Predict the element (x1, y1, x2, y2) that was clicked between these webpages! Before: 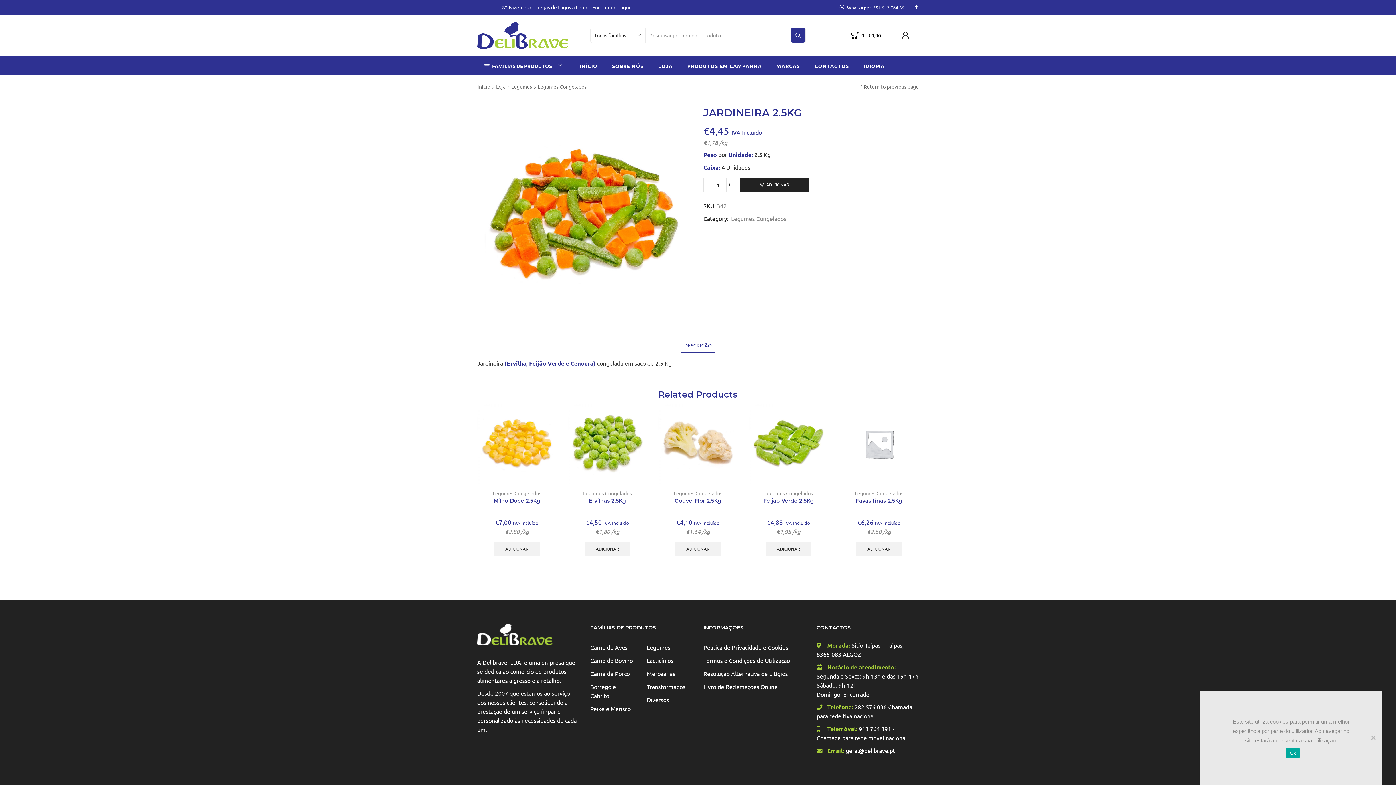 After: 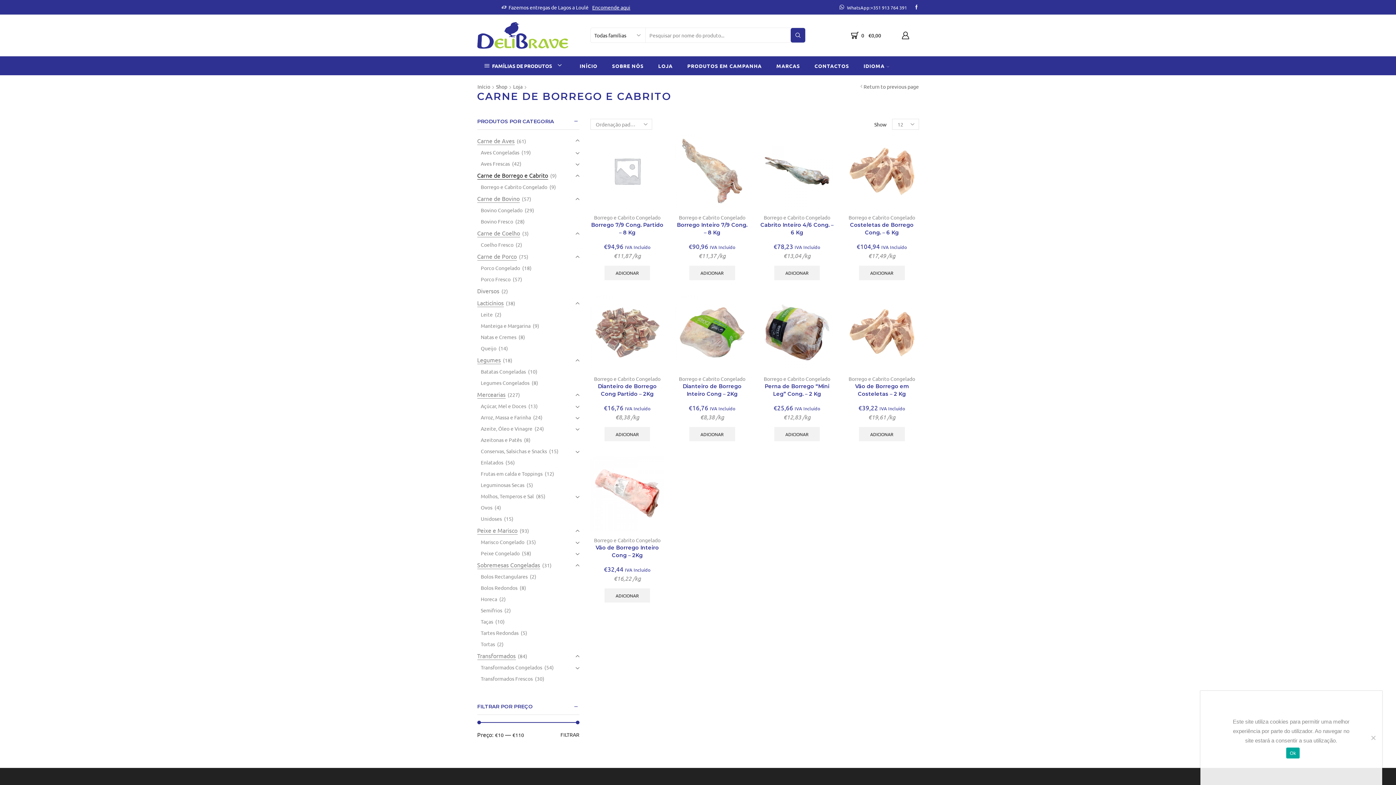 Action: label: Borrego e Cabrito bbox: (590, 680, 636, 702)